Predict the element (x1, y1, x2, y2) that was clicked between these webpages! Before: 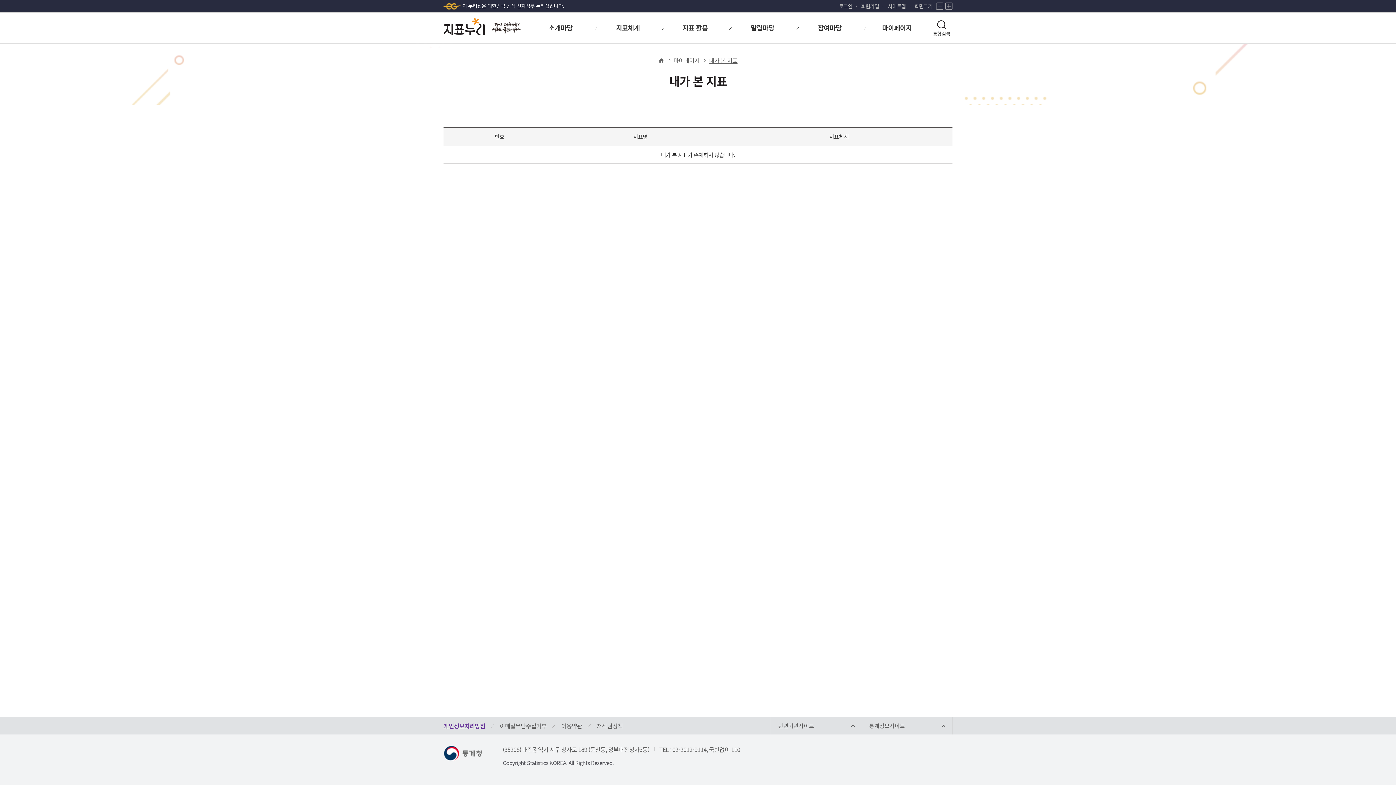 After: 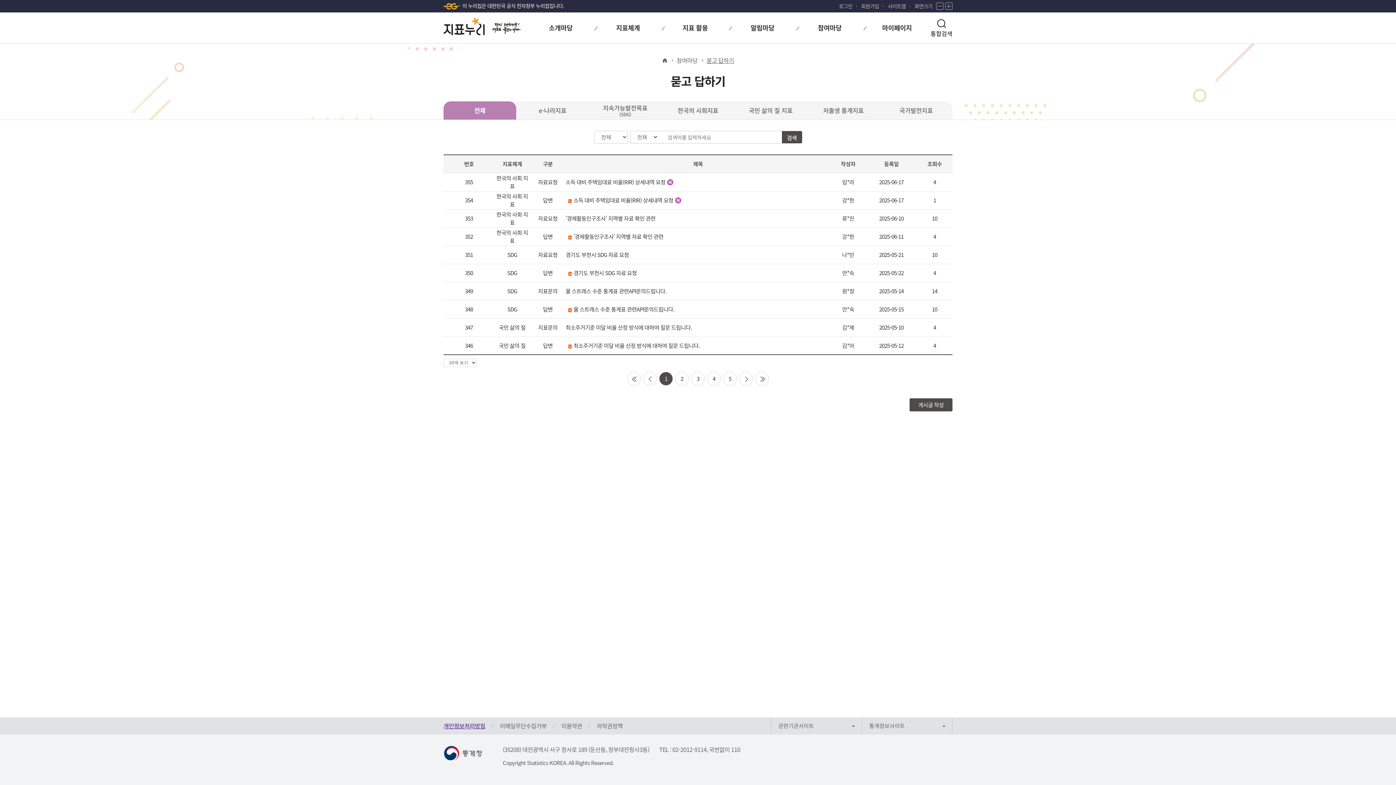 Action: label: 참여마당 bbox: (796, 12, 863, 43)